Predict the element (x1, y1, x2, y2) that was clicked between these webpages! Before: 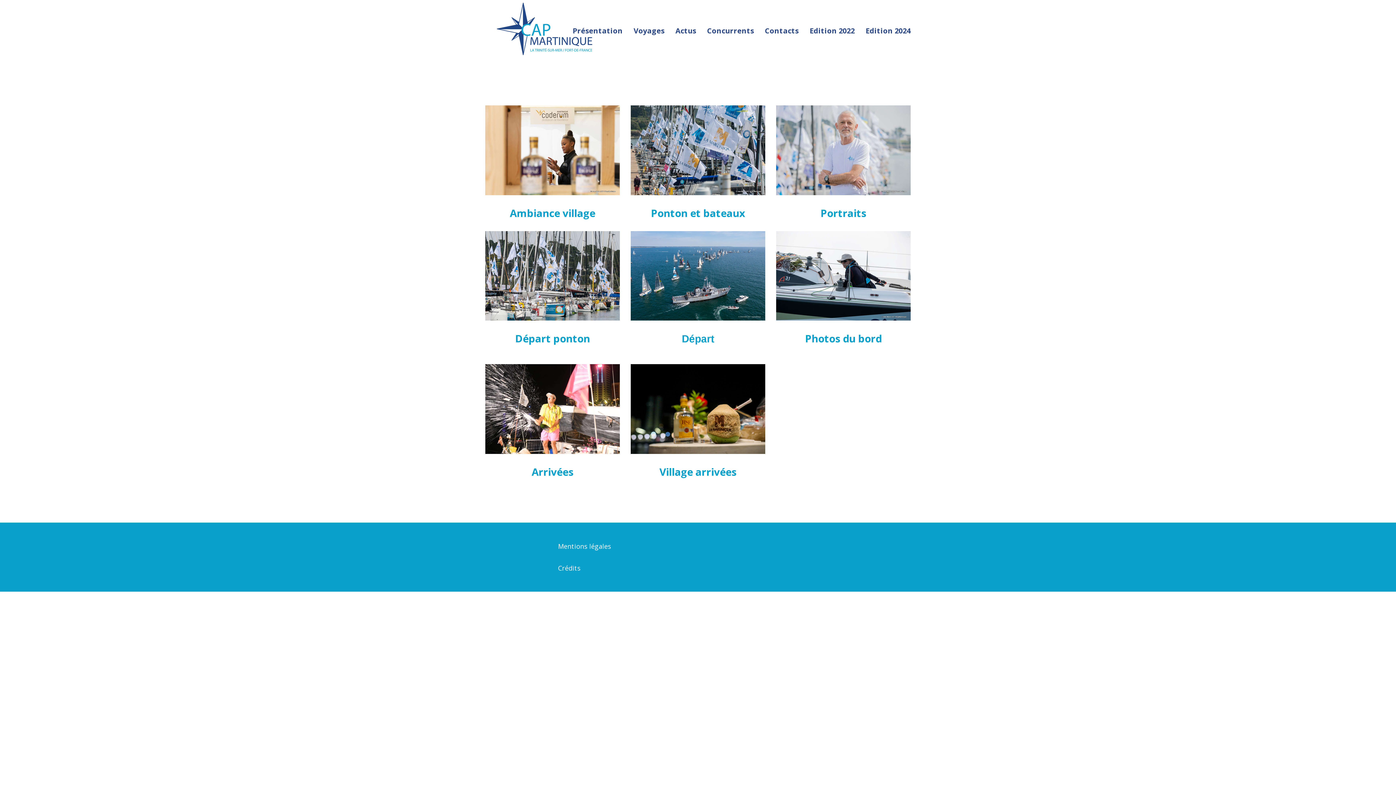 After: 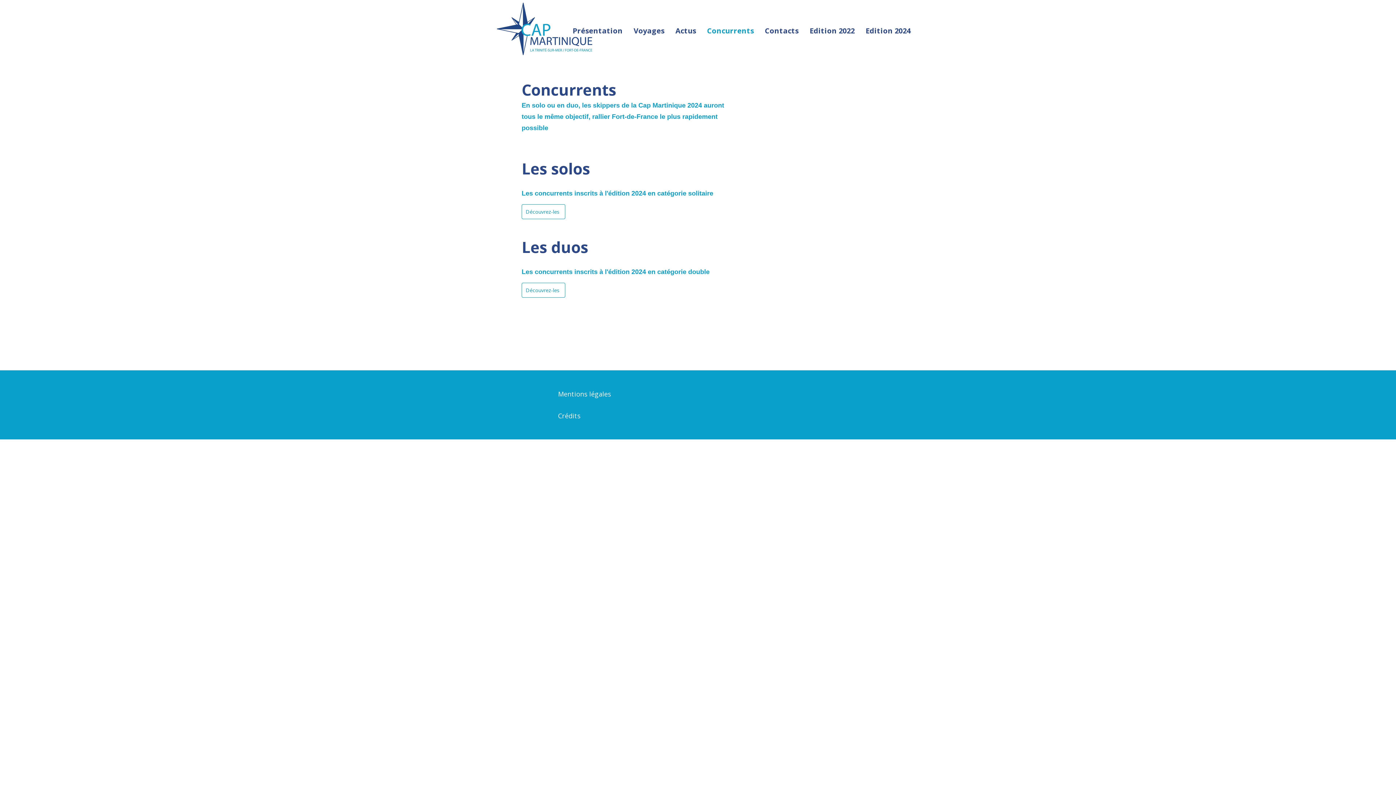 Action: bbox: (712, 78, 760, 88) label: Inscrits